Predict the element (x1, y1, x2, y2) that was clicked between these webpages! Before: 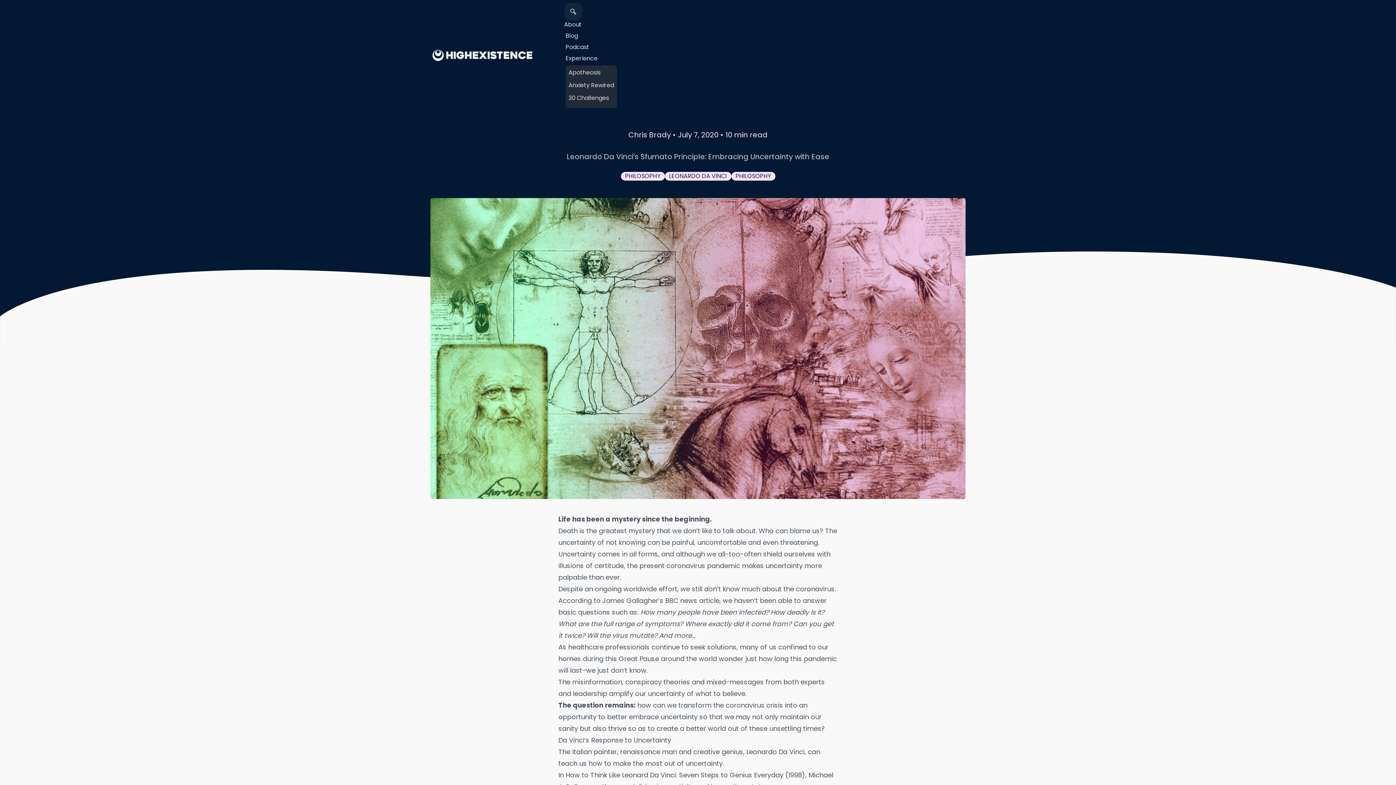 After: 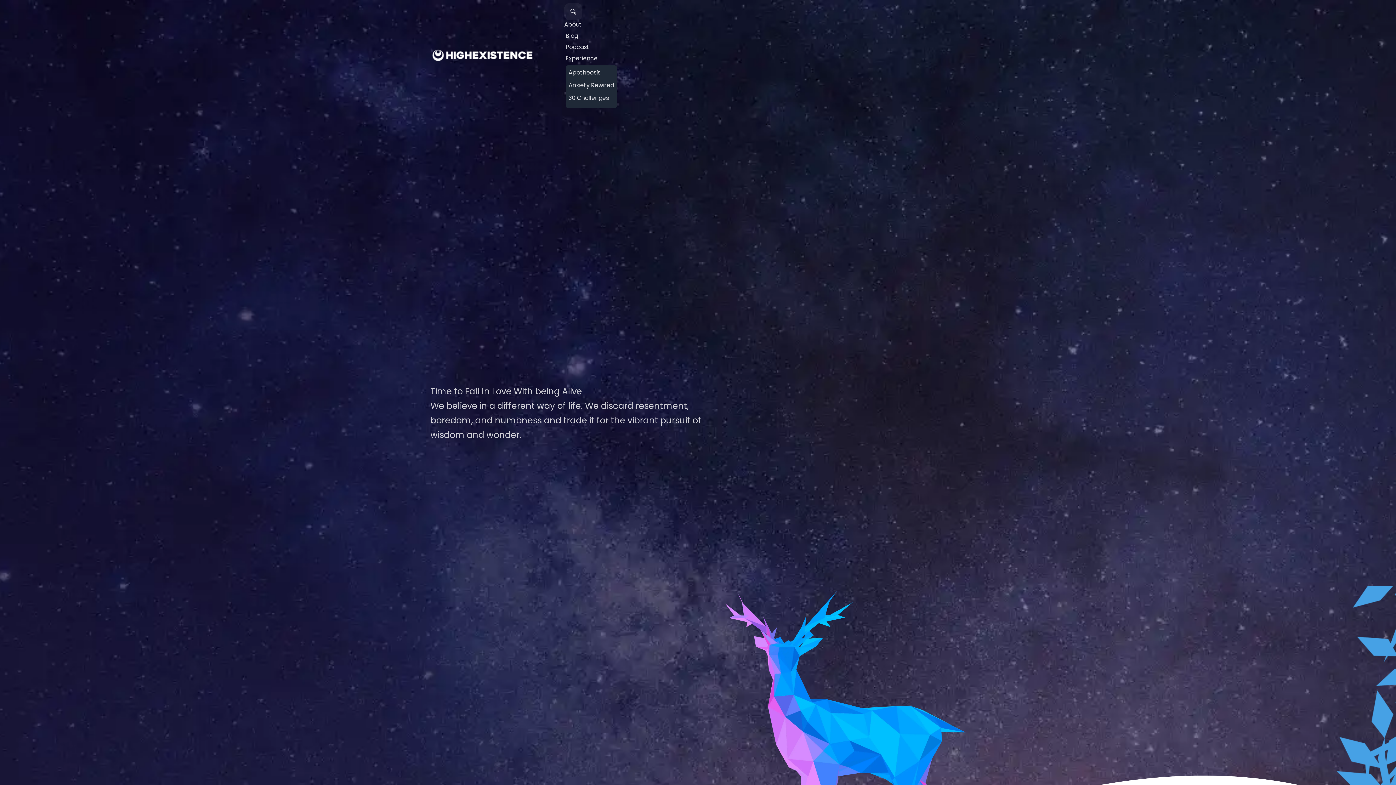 Action: bbox: (430, 48, 564, 62)